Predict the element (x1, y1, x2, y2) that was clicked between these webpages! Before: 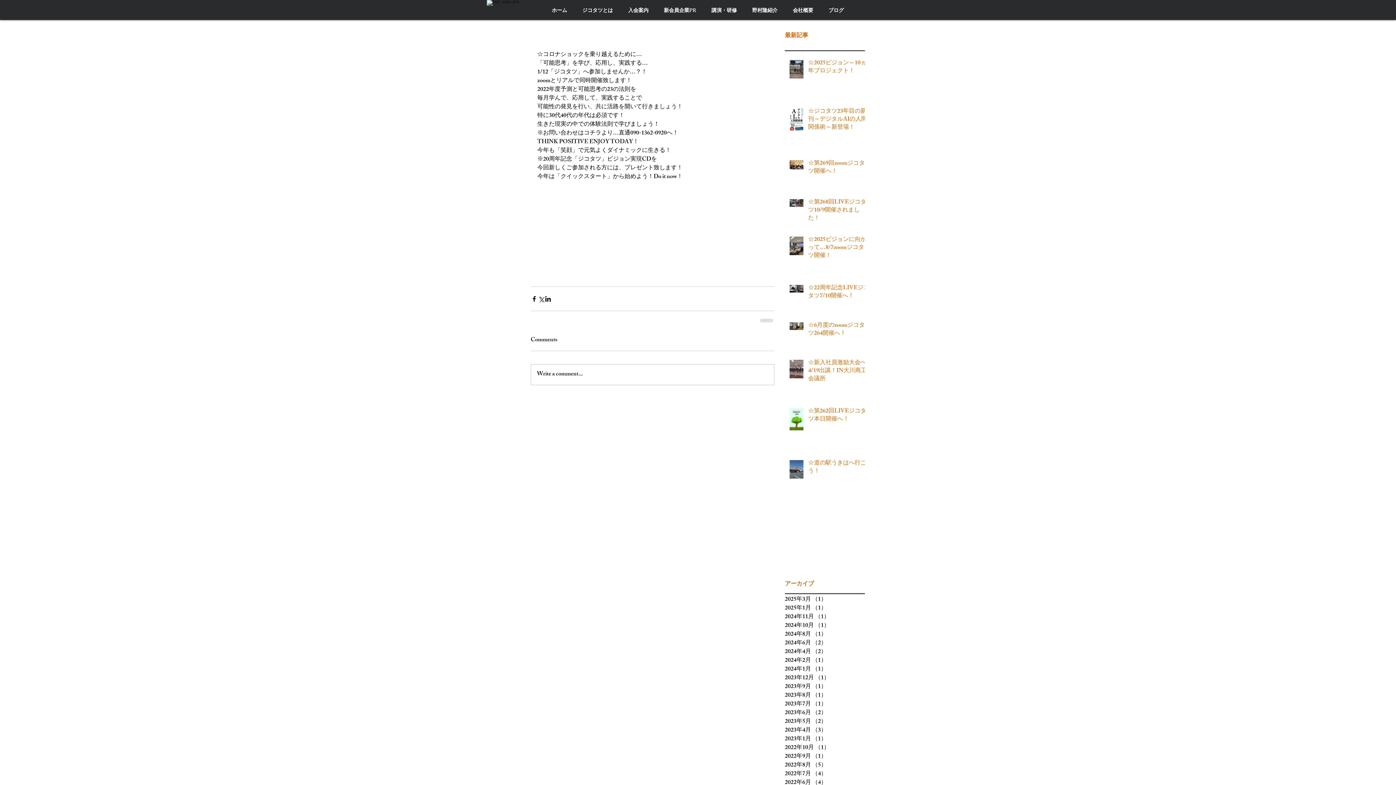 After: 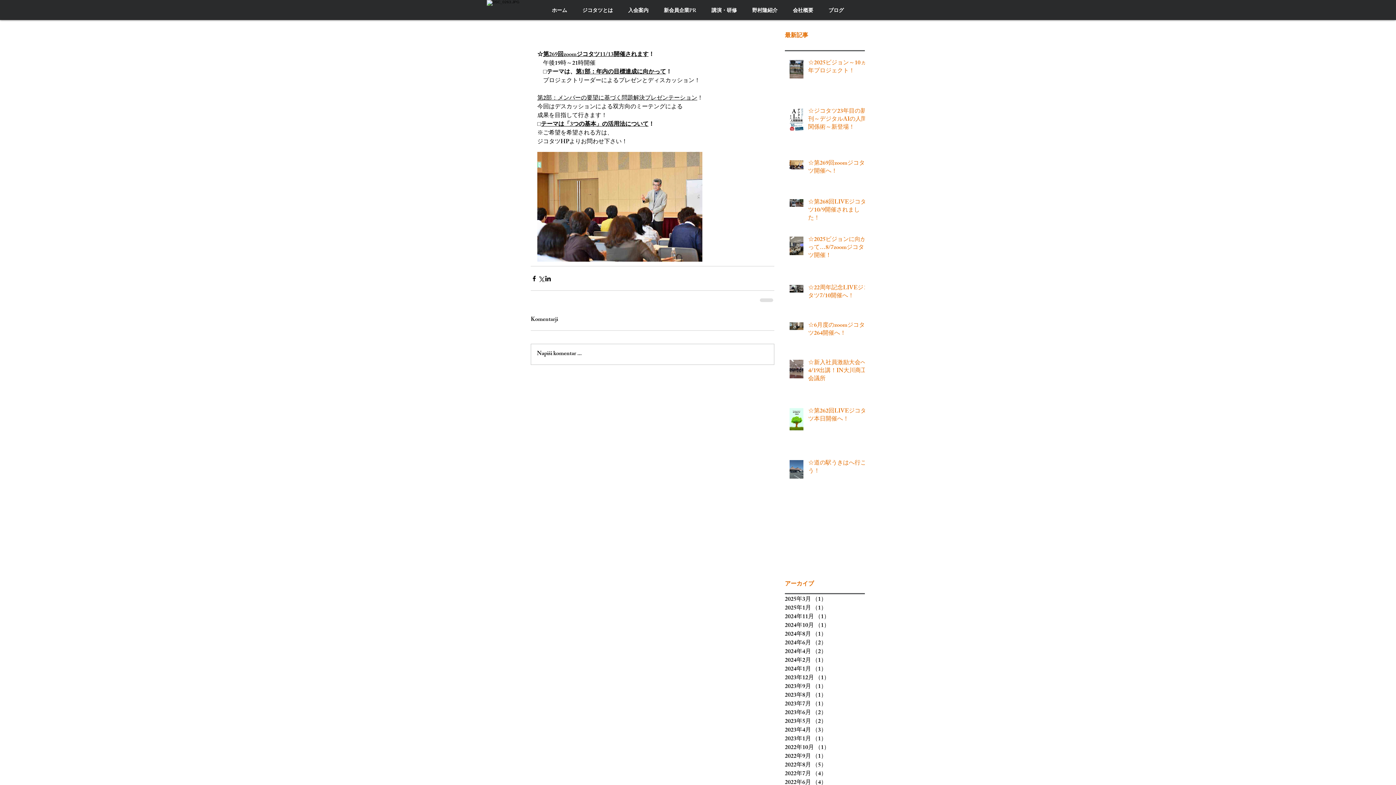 Action: label: ☆第269回zoomジコタツ開催へ！ bbox: (808, 160, 869, 178)